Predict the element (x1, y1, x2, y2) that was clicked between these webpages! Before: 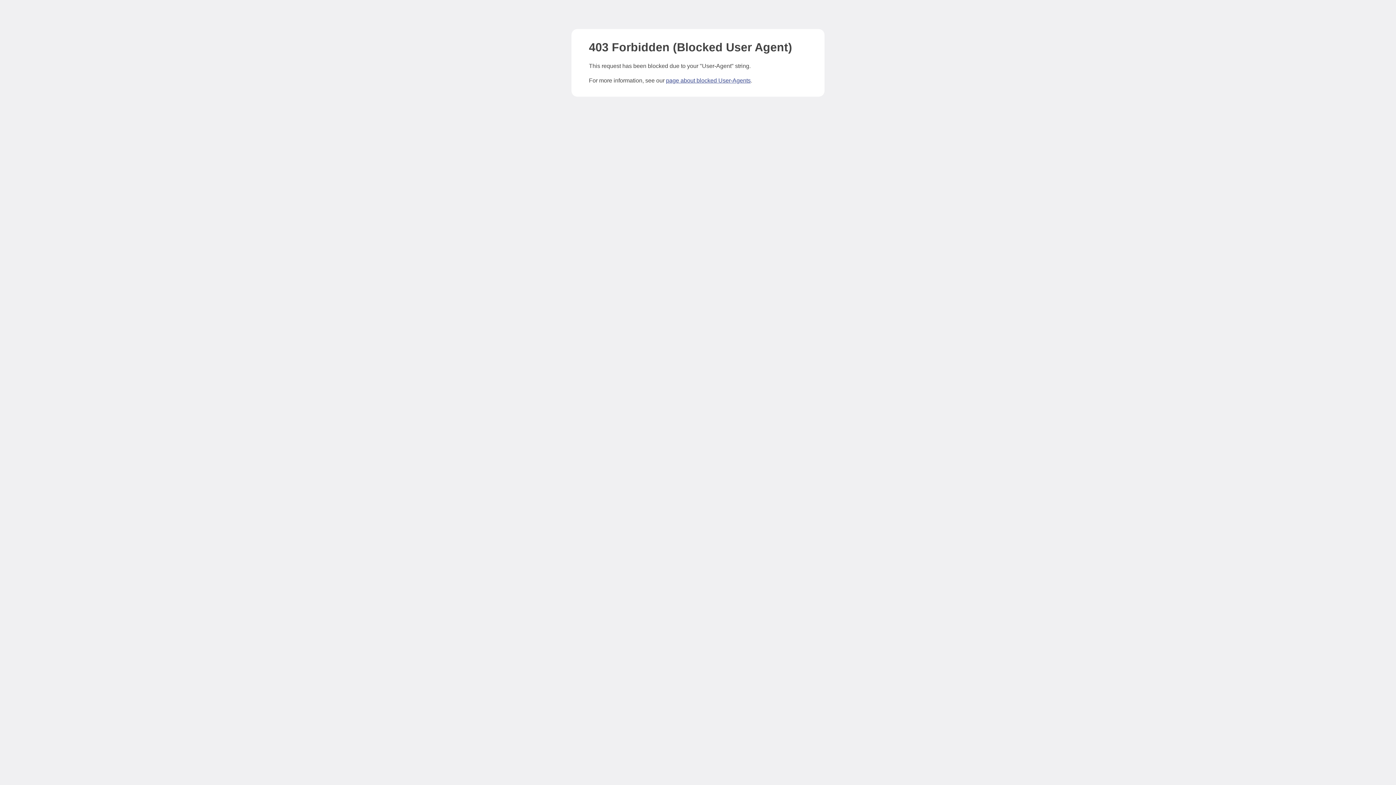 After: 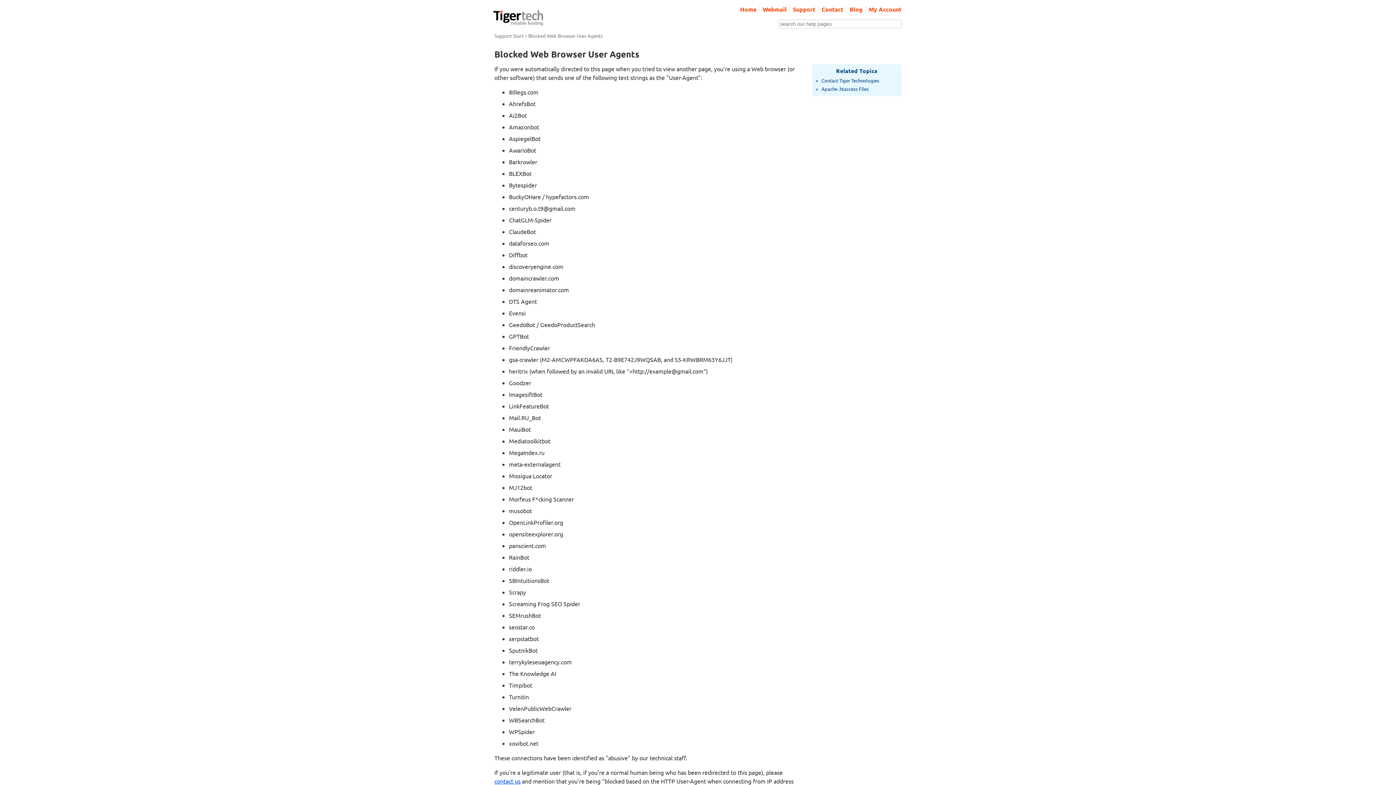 Action: bbox: (666, 77, 750, 83) label: page about blocked User-Agents